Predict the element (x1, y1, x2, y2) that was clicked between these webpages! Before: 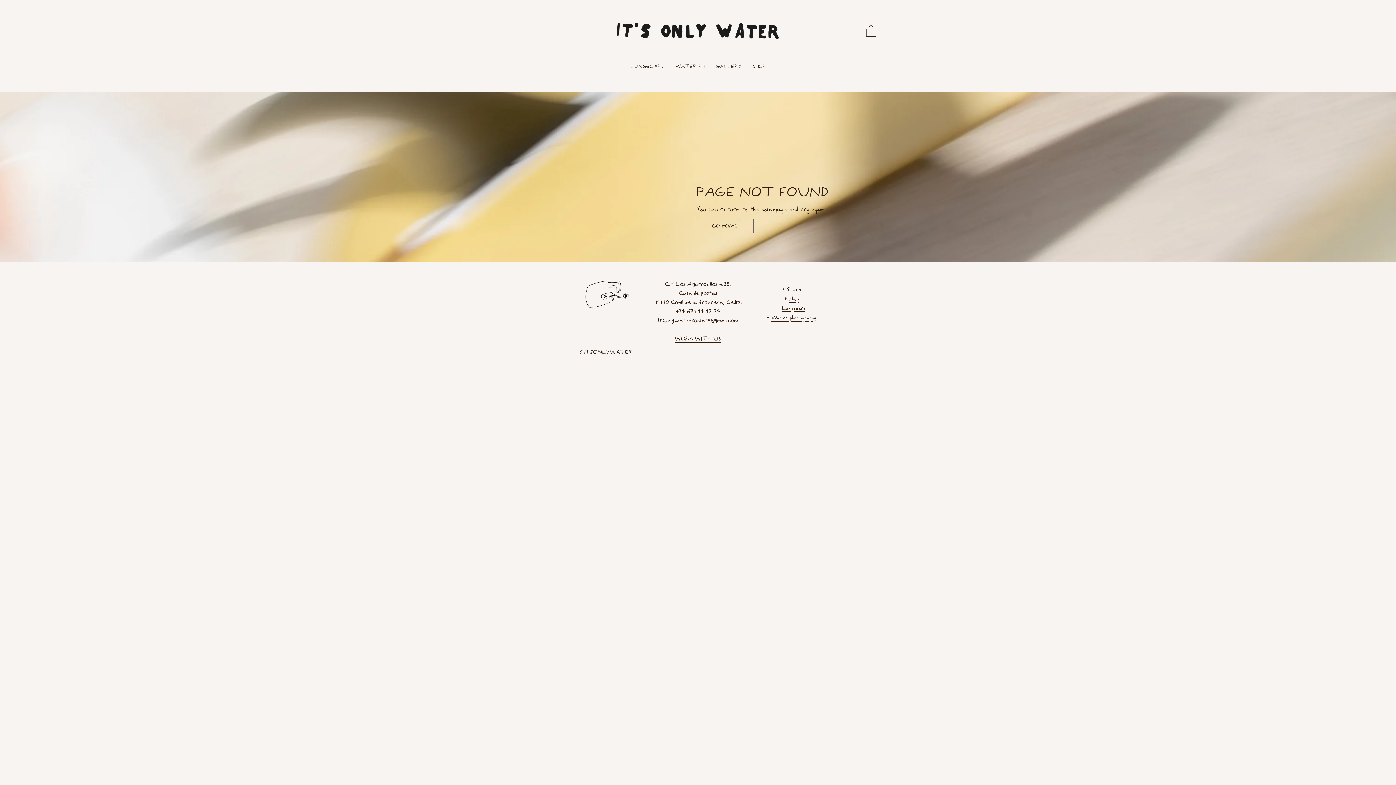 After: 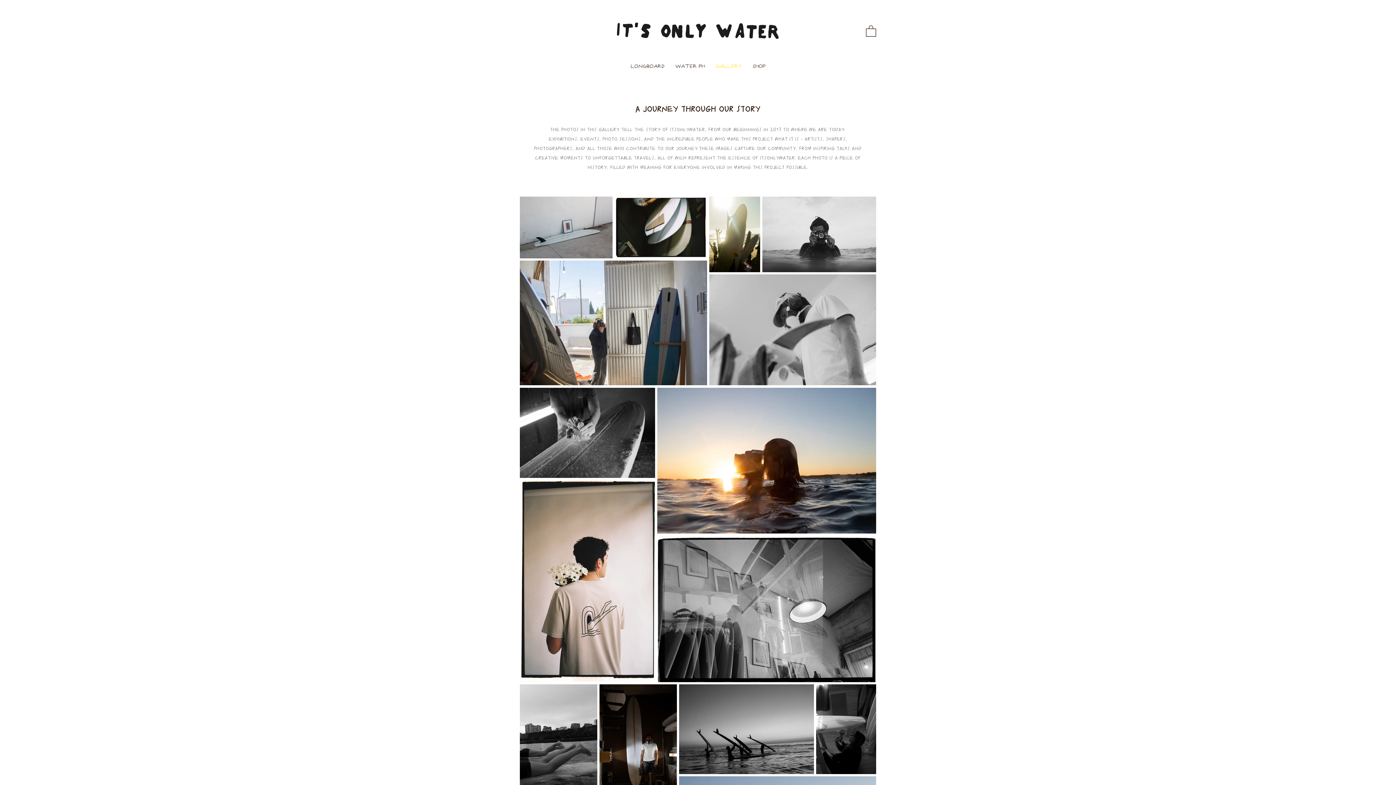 Action: label: GALLERY bbox: (710, 57, 747, 76)